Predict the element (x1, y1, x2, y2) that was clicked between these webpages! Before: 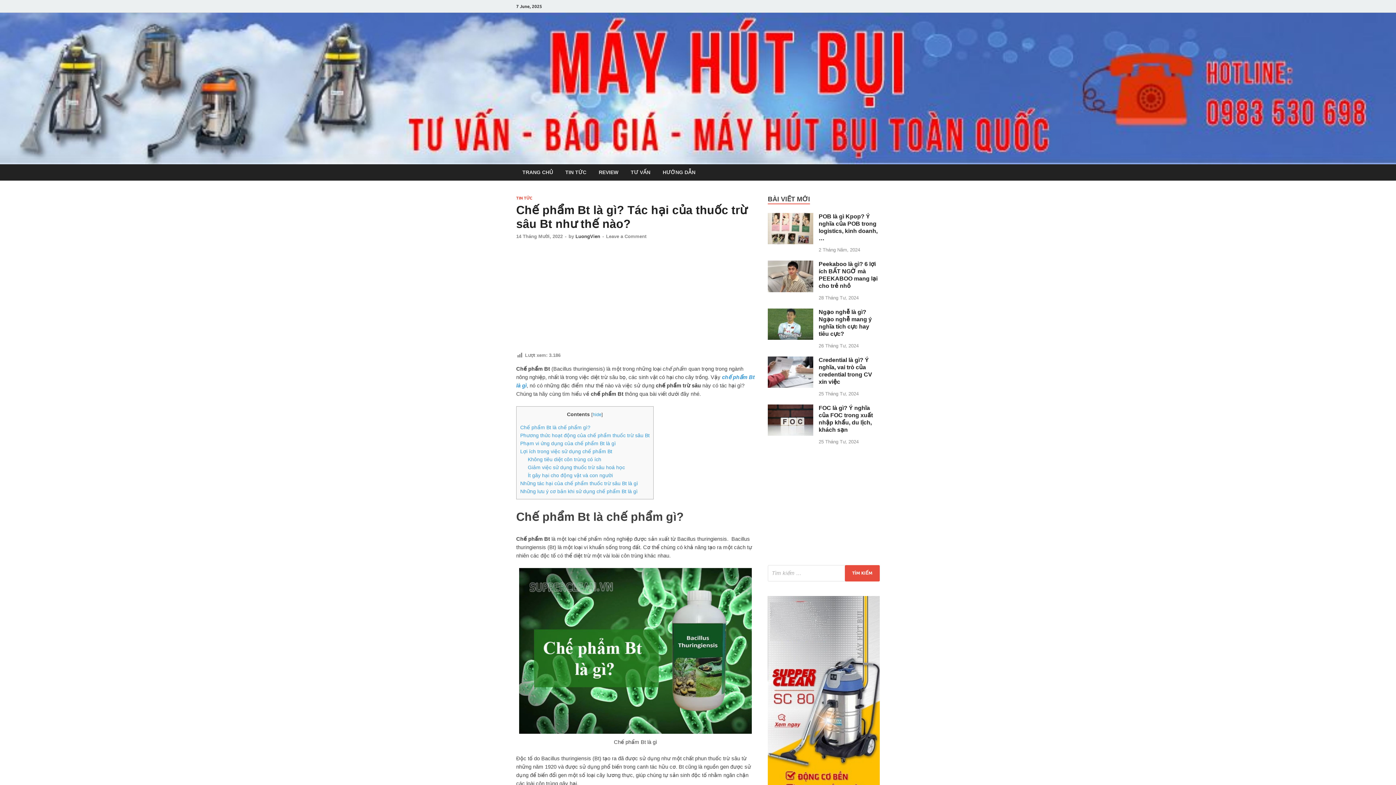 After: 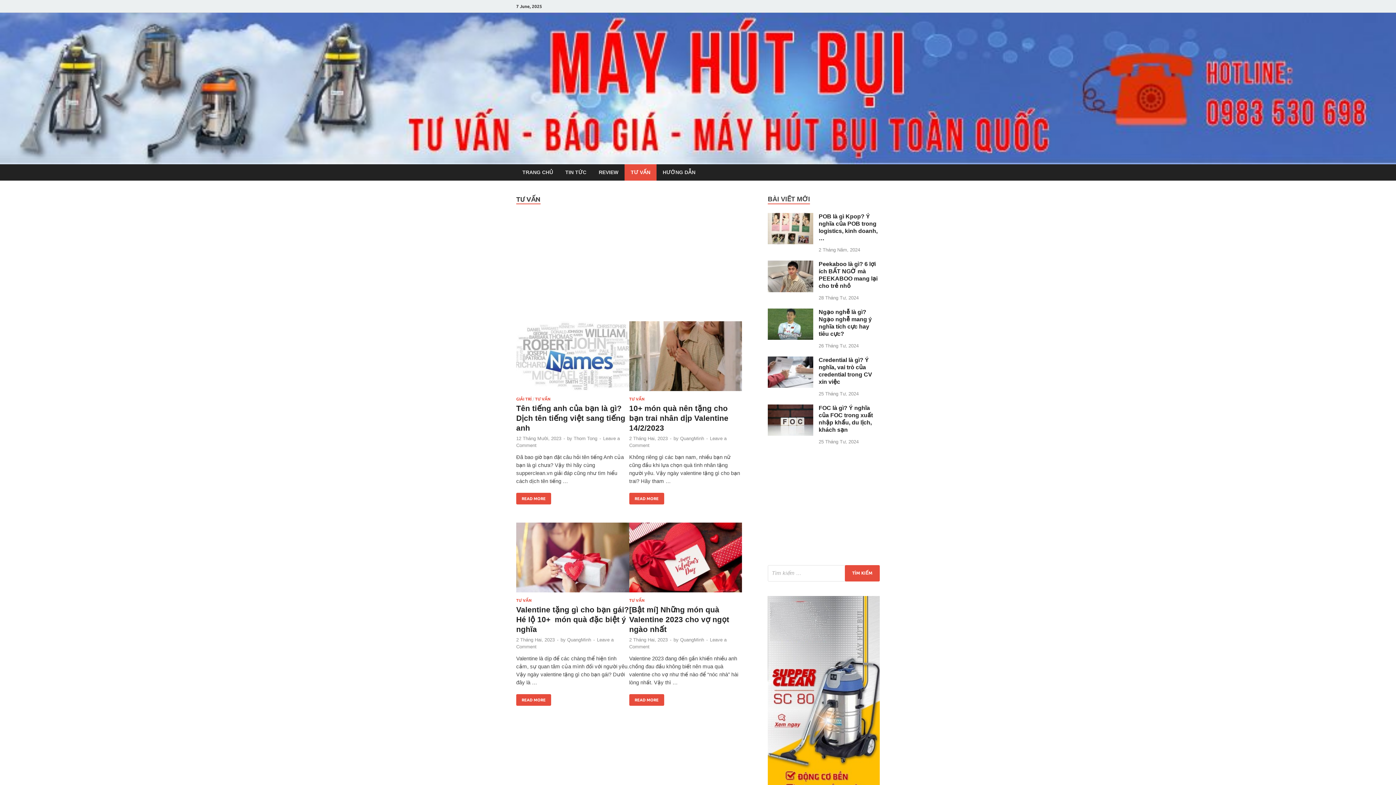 Action: label: TƯ VẤN bbox: (624, 164, 656, 180)